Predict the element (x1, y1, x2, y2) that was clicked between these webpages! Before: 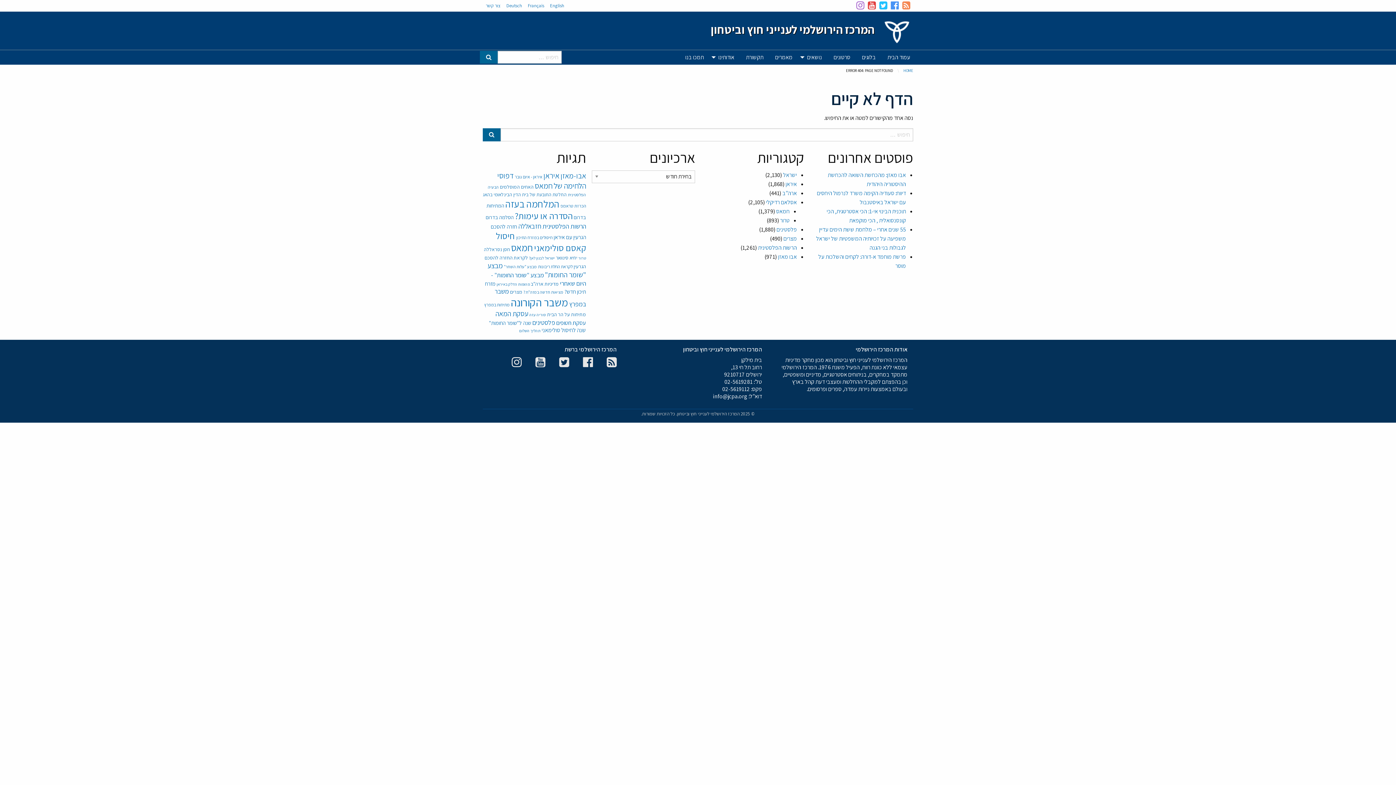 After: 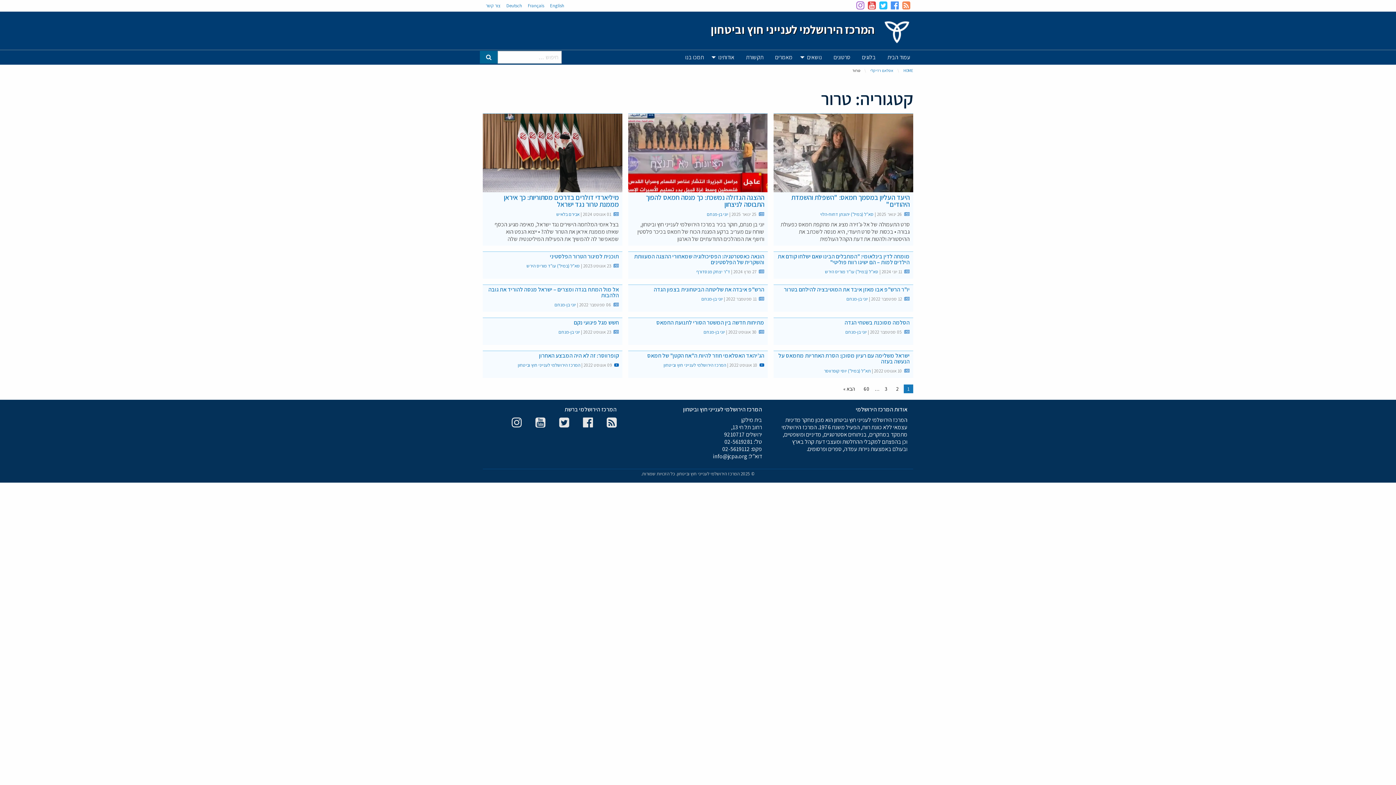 Action: bbox: (780, 216, 789, 224) label: טרור